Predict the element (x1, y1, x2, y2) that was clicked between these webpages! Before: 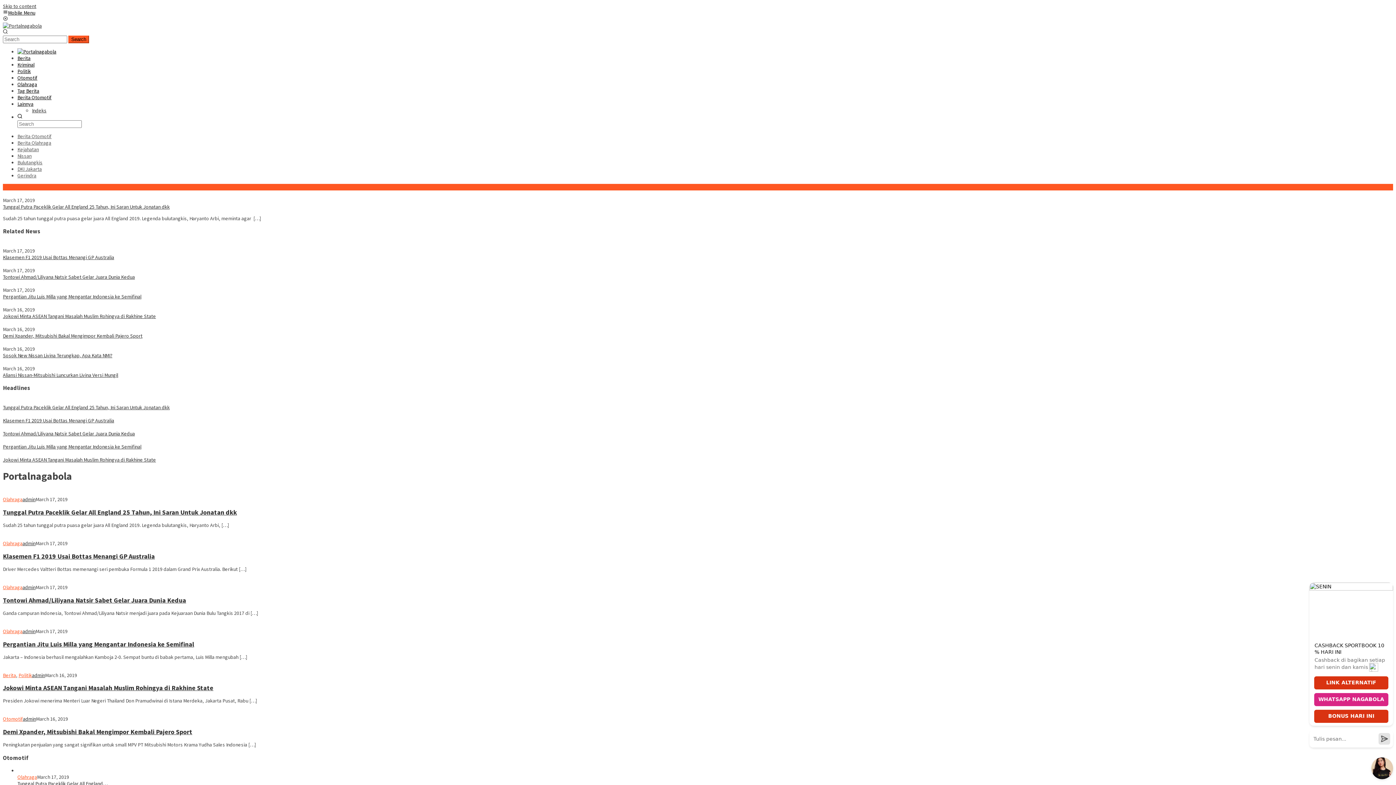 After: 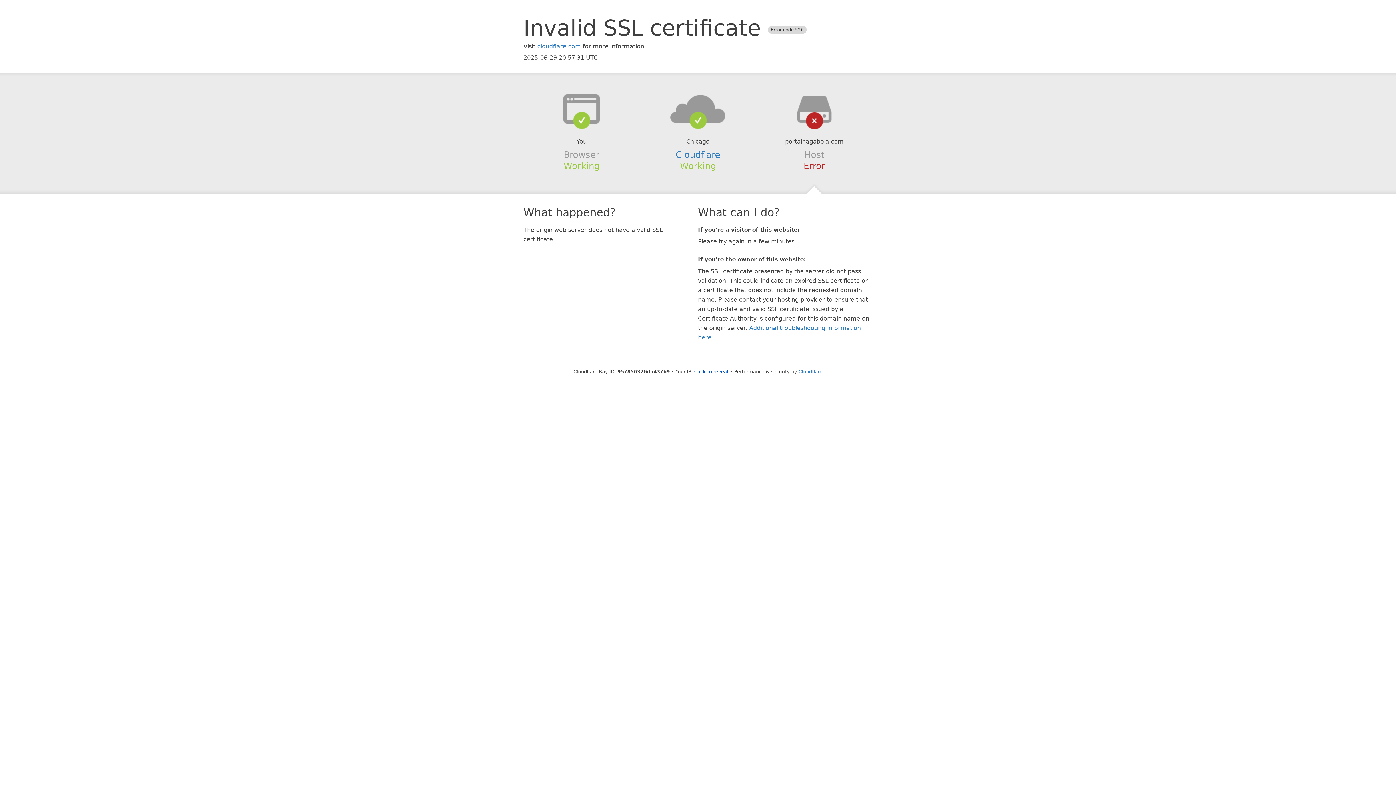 Action: label: admin bbox: (32, 672, 45, 678)